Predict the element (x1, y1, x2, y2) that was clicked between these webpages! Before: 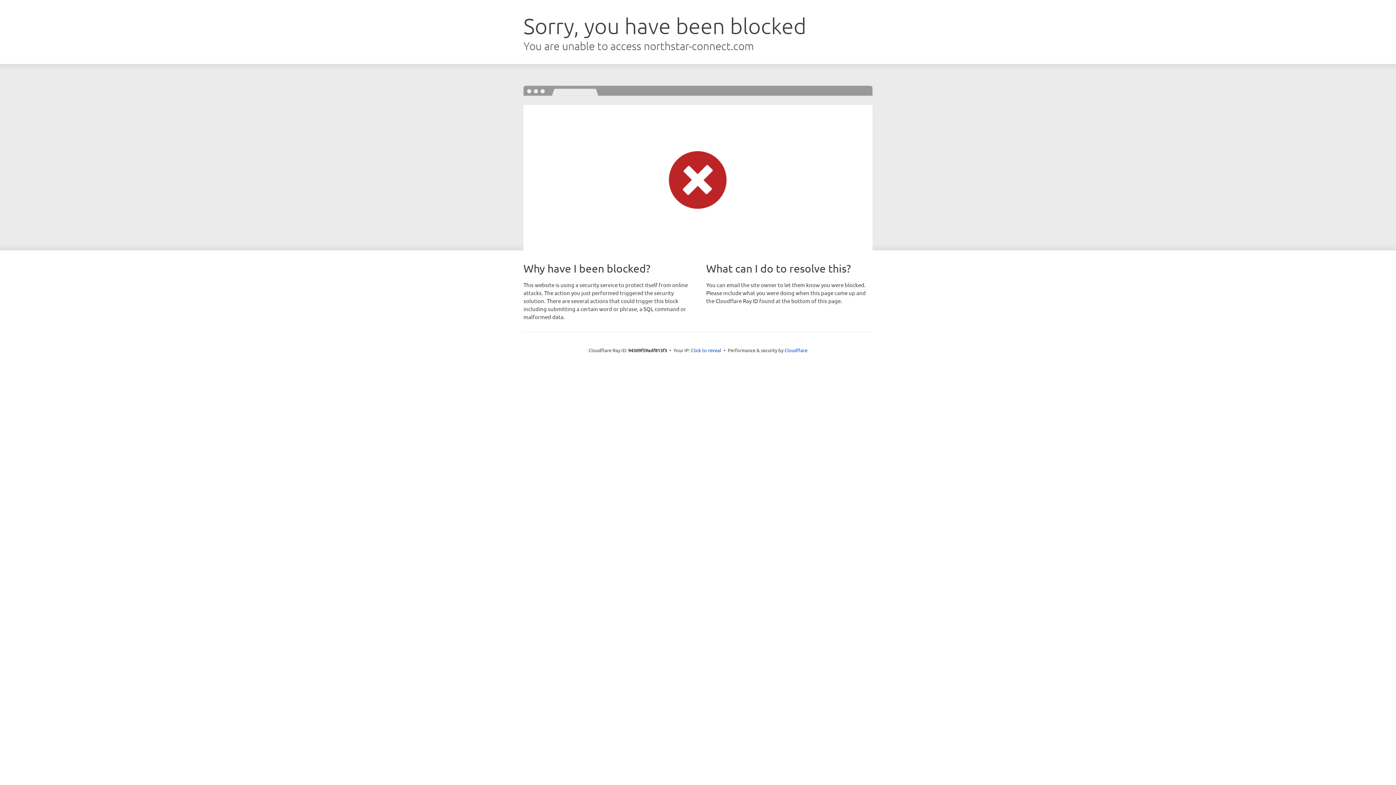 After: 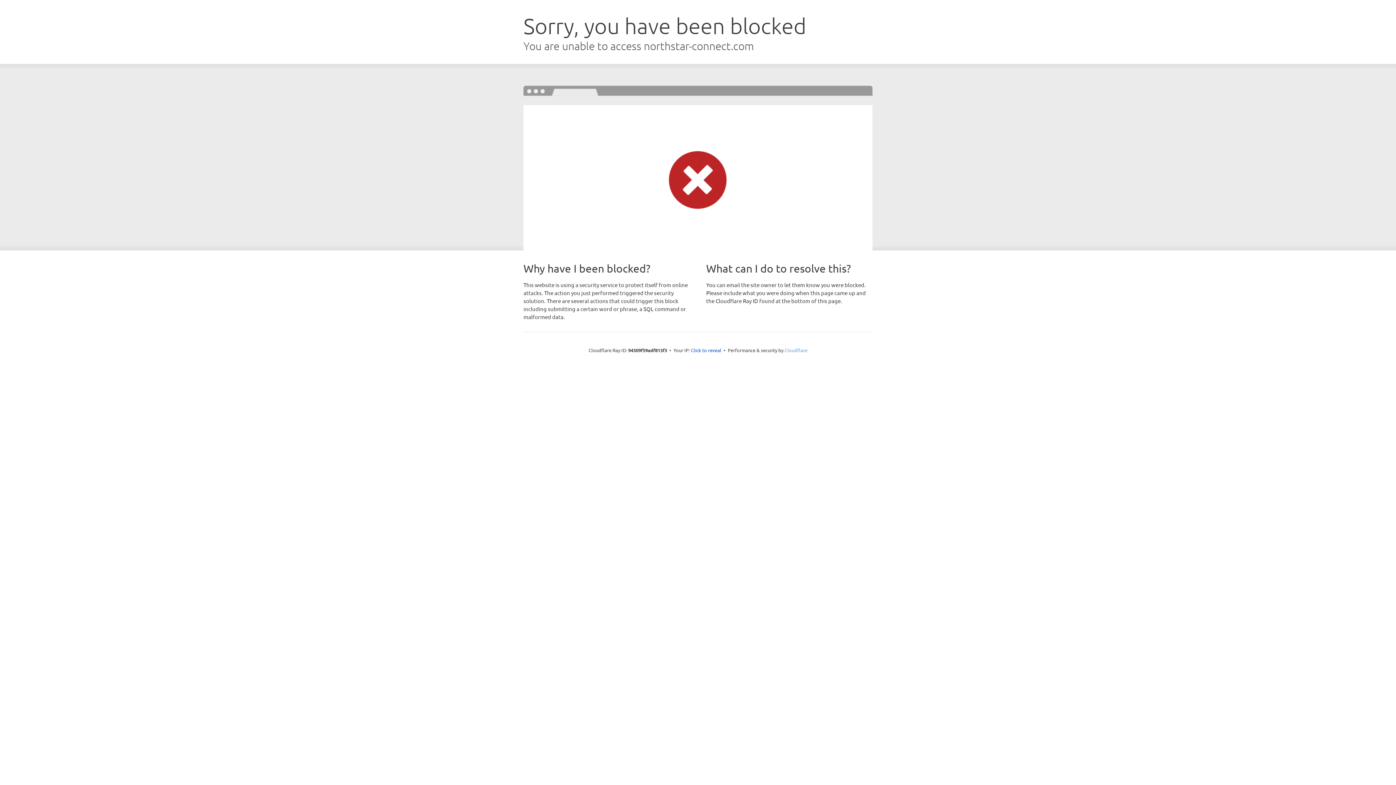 Action: bbox: (784, 347, 807, 353) label: Cloudflare